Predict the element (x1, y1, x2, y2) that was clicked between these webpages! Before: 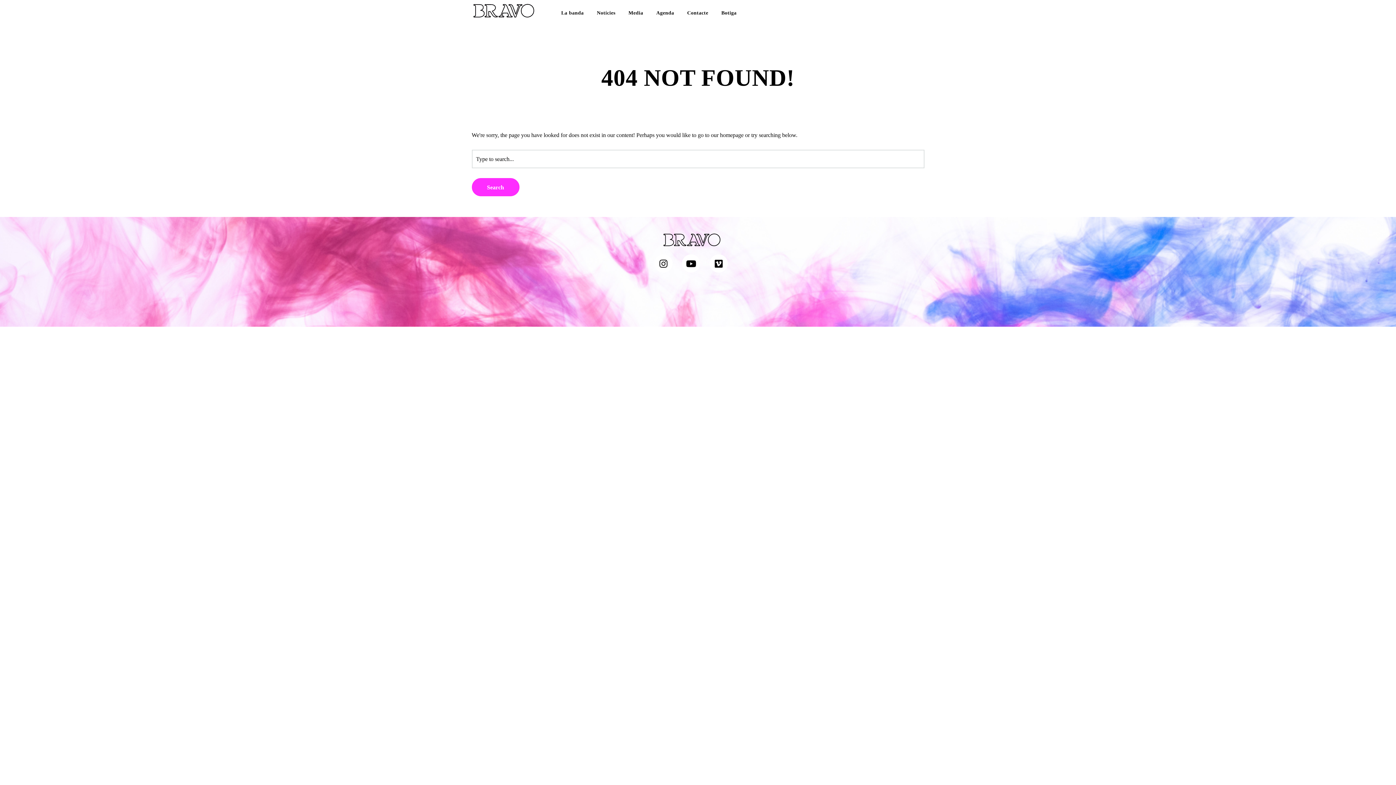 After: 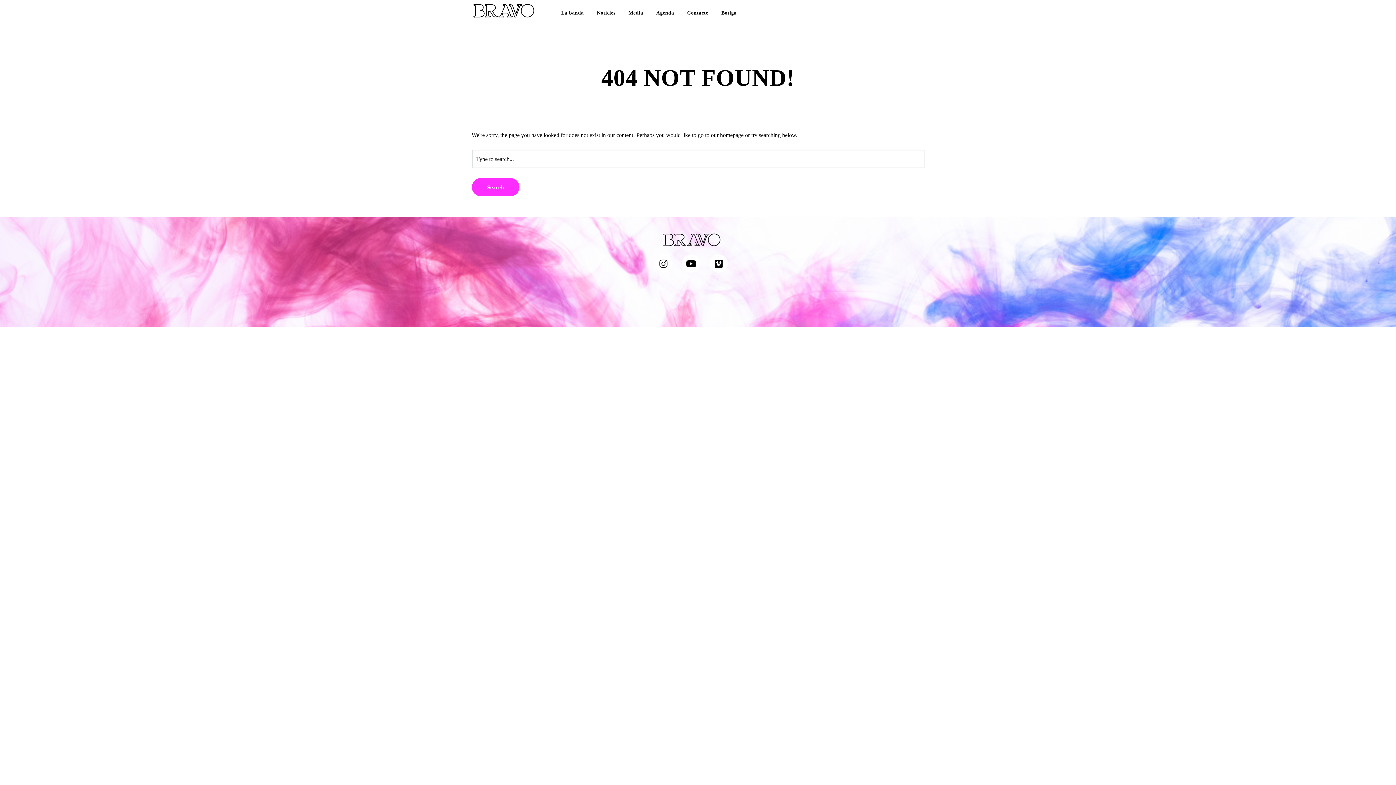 Action: bbox: (0, 0, 1396, 785)